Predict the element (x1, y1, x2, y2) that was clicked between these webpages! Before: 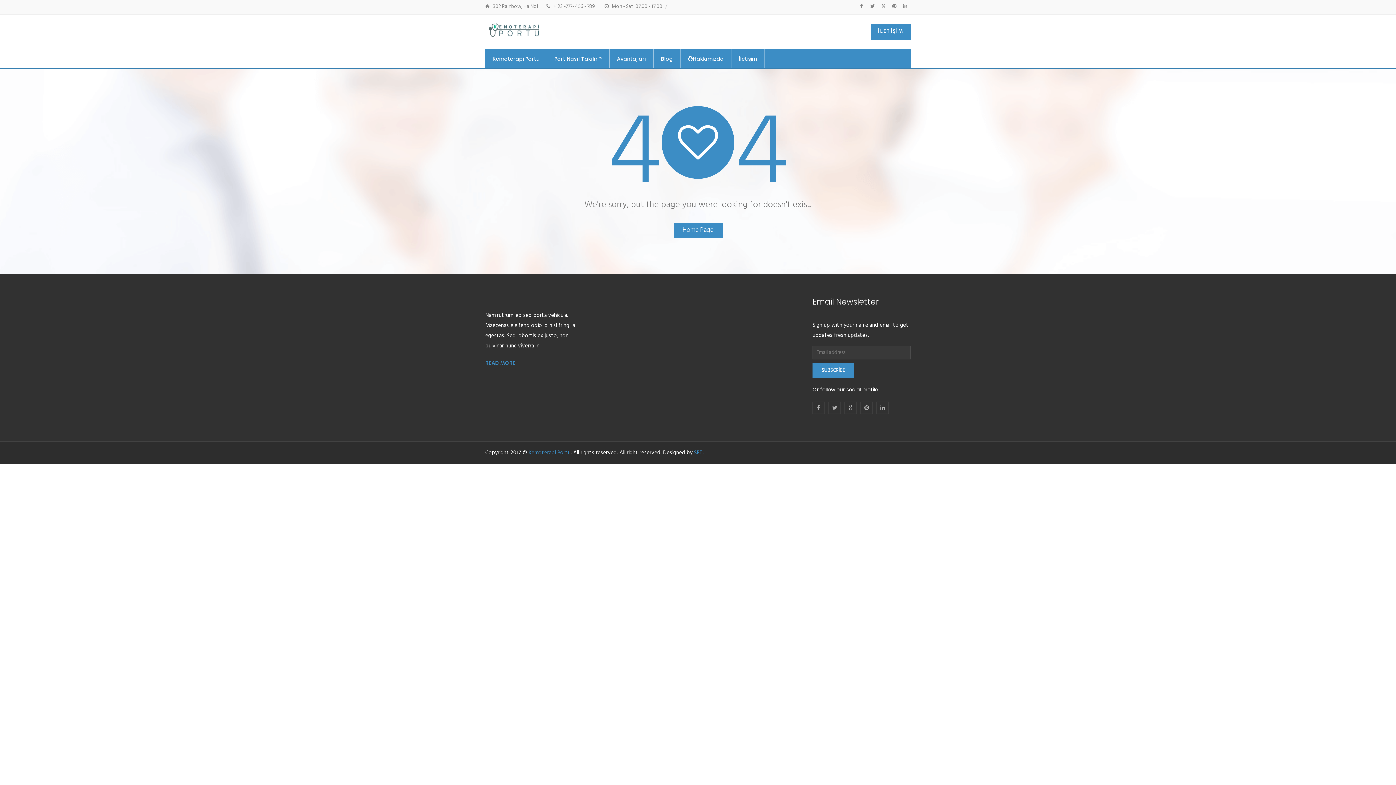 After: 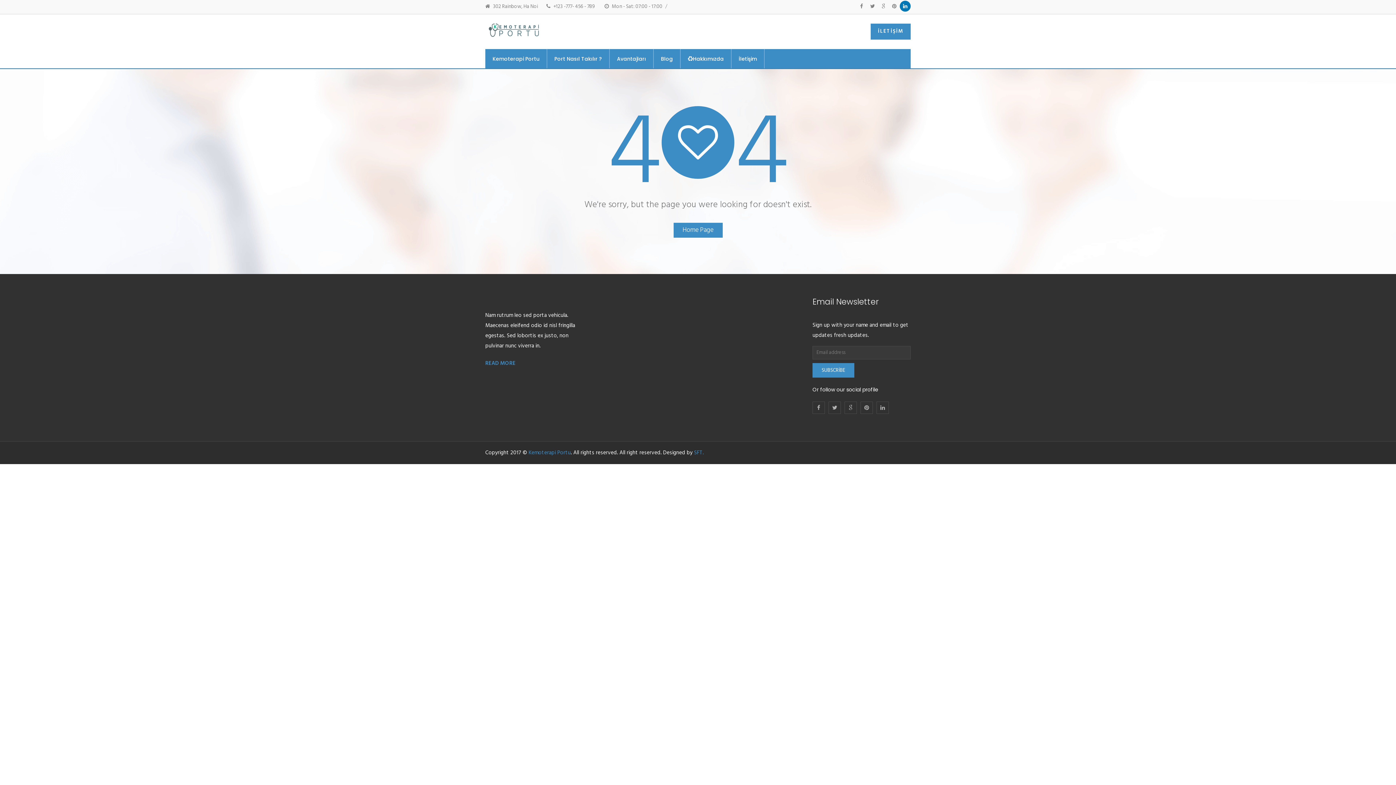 Action: bbox: (900, 0, 910, 11)